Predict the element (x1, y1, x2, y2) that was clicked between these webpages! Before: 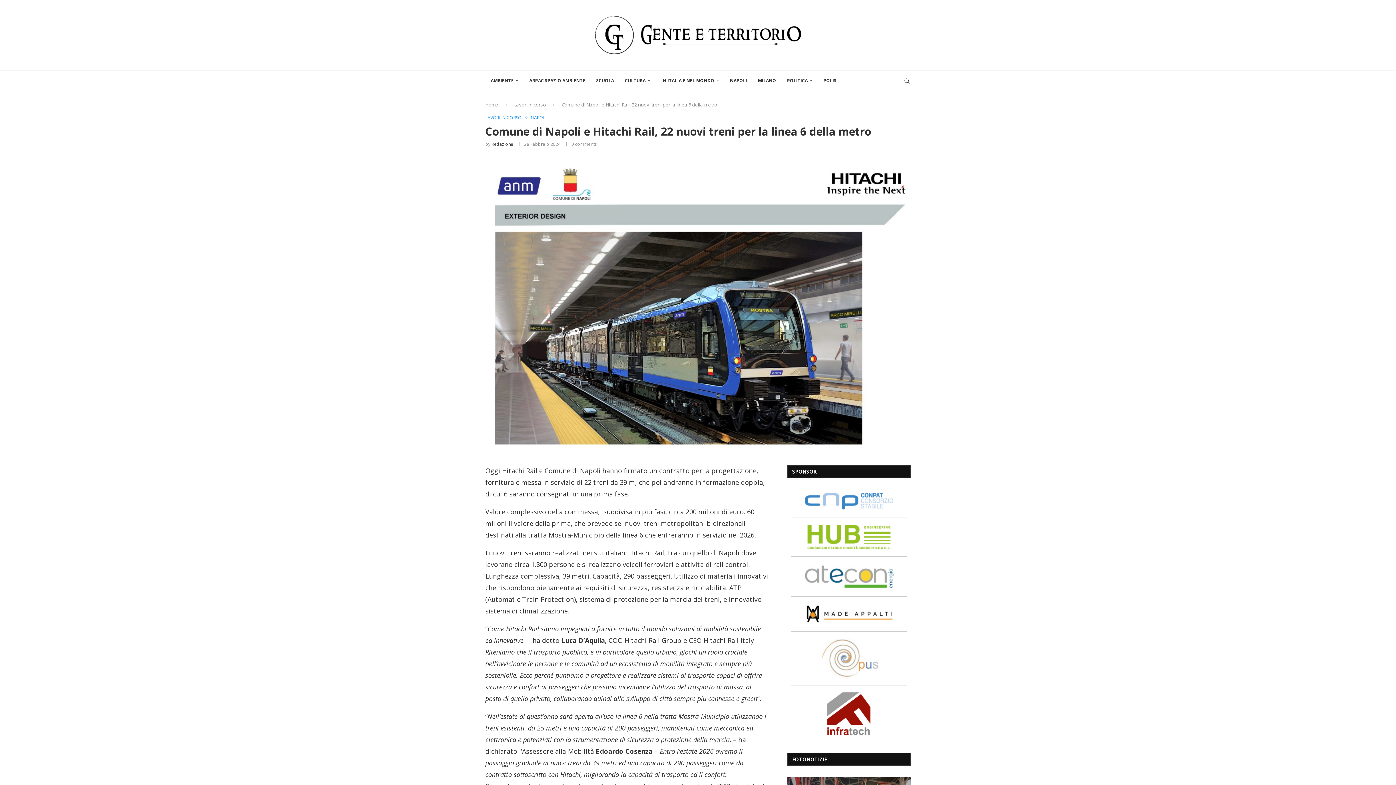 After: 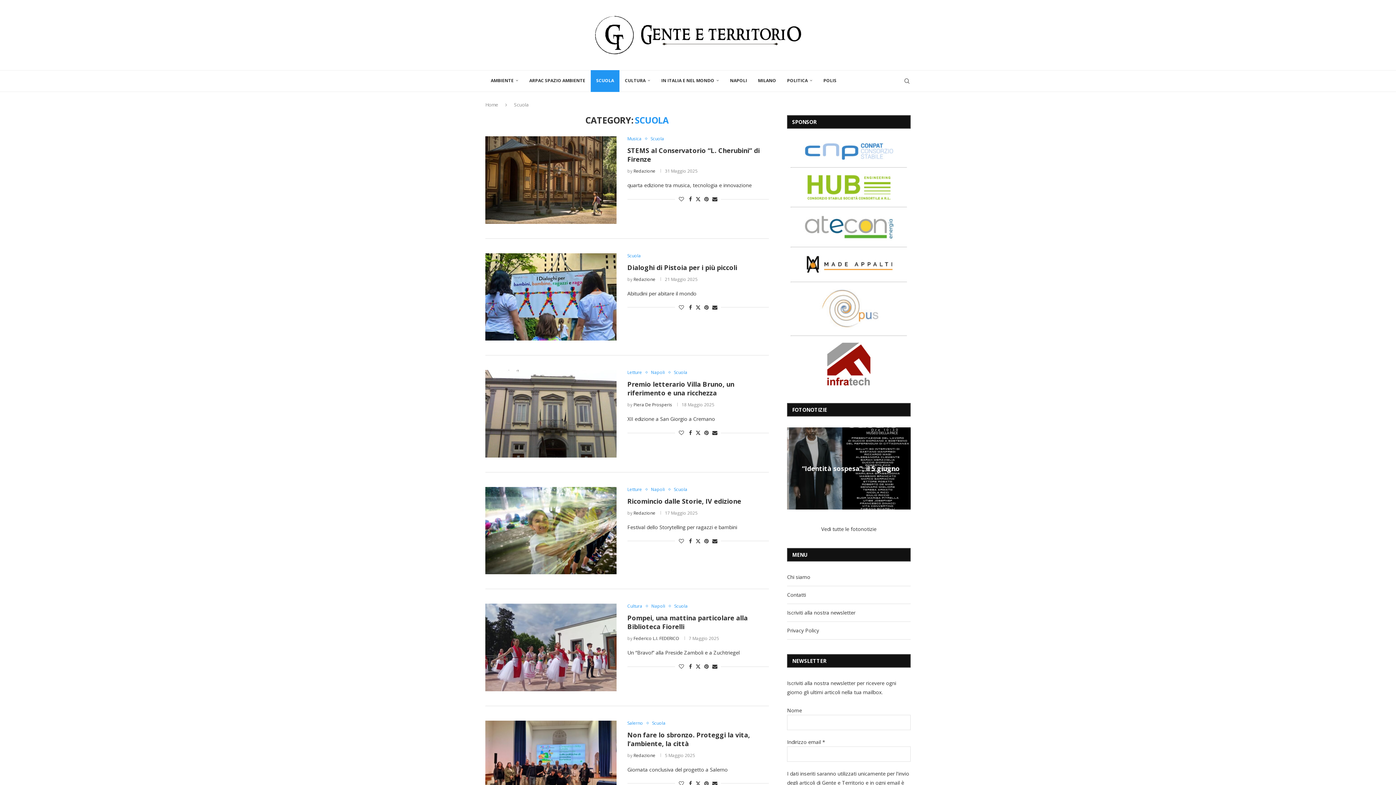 Action: label: SCUOLA bbox: (590, 70, 619, 92)